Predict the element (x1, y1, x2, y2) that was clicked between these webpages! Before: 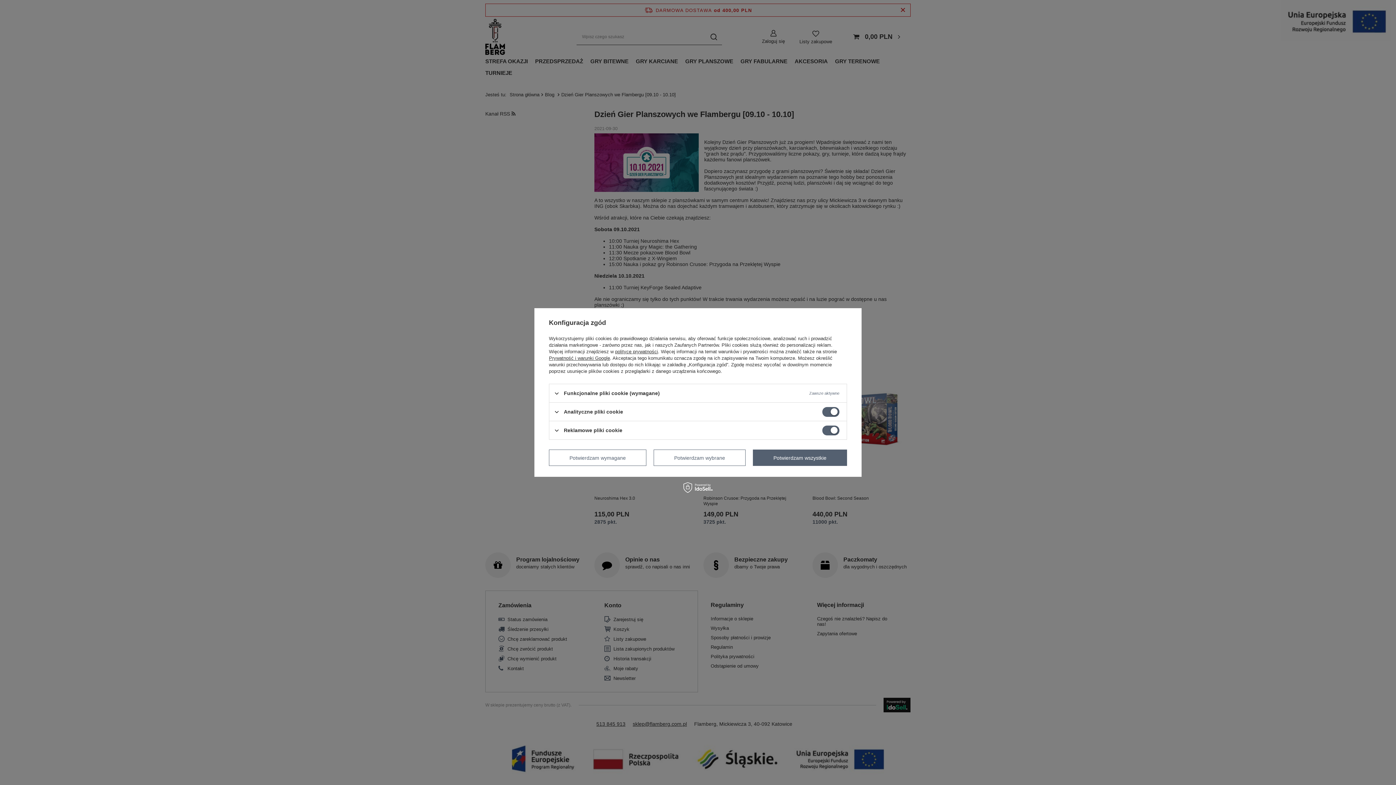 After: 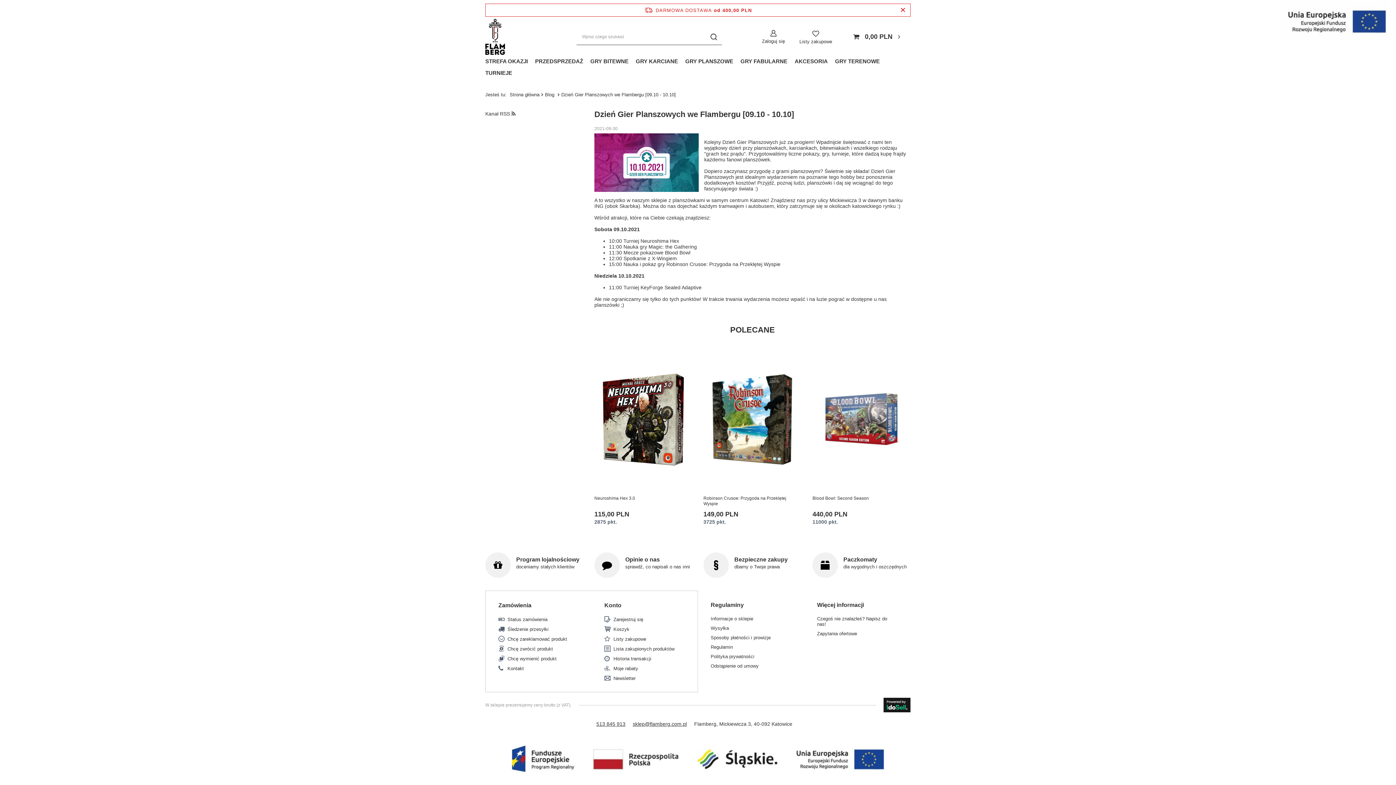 Action: bbox: (753, 449, 847, 466) label: Potwierdzam wszystkie